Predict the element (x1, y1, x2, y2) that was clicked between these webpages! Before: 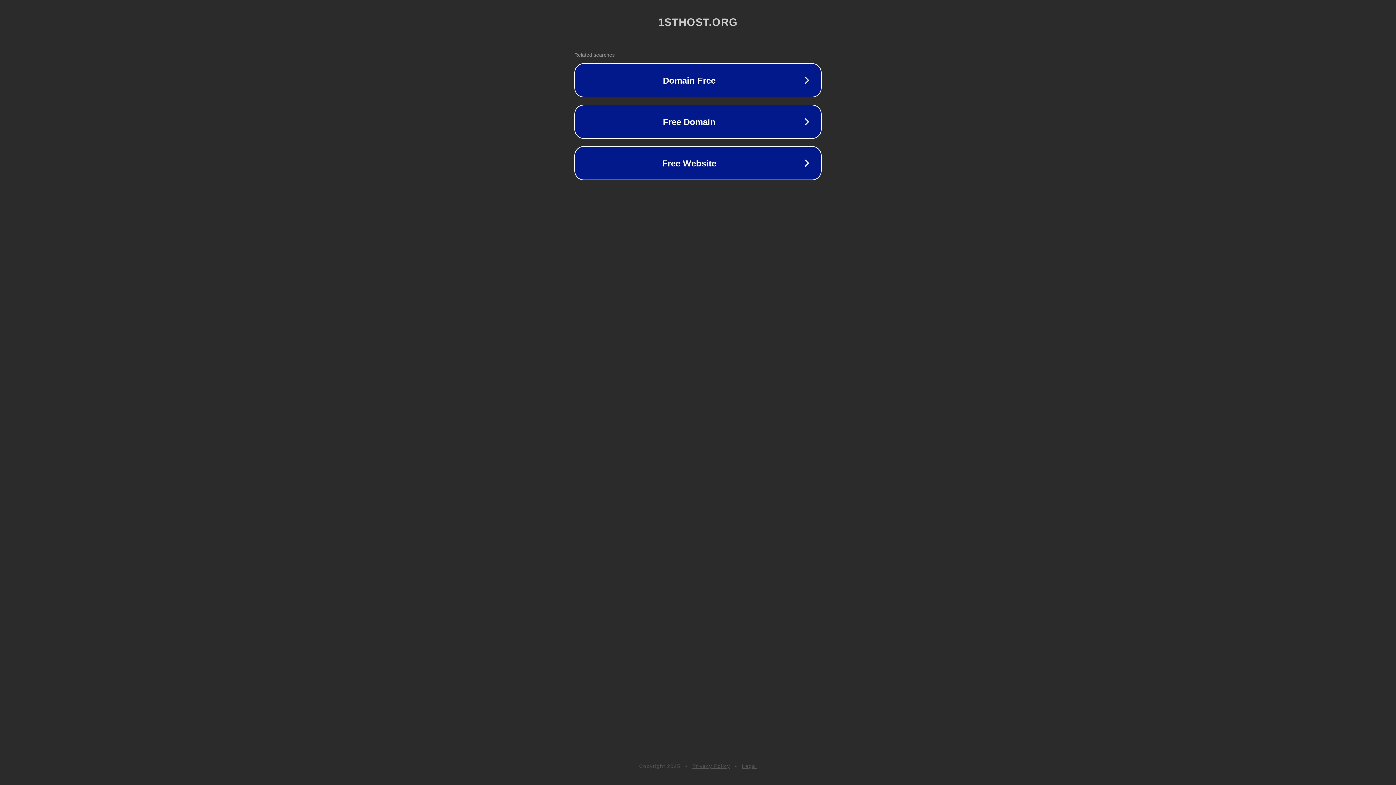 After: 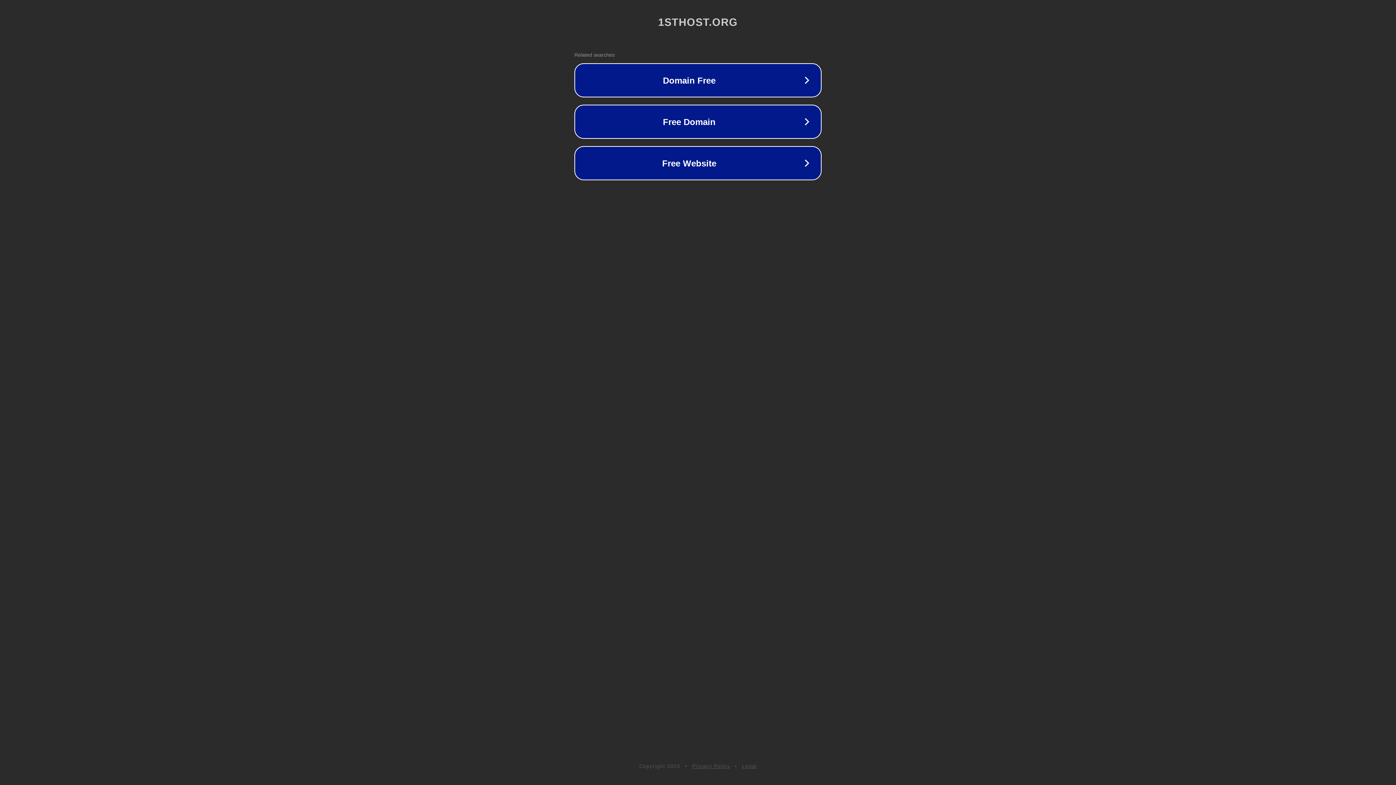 Action: bbox: (742, 763, 757, 769) label: Legal